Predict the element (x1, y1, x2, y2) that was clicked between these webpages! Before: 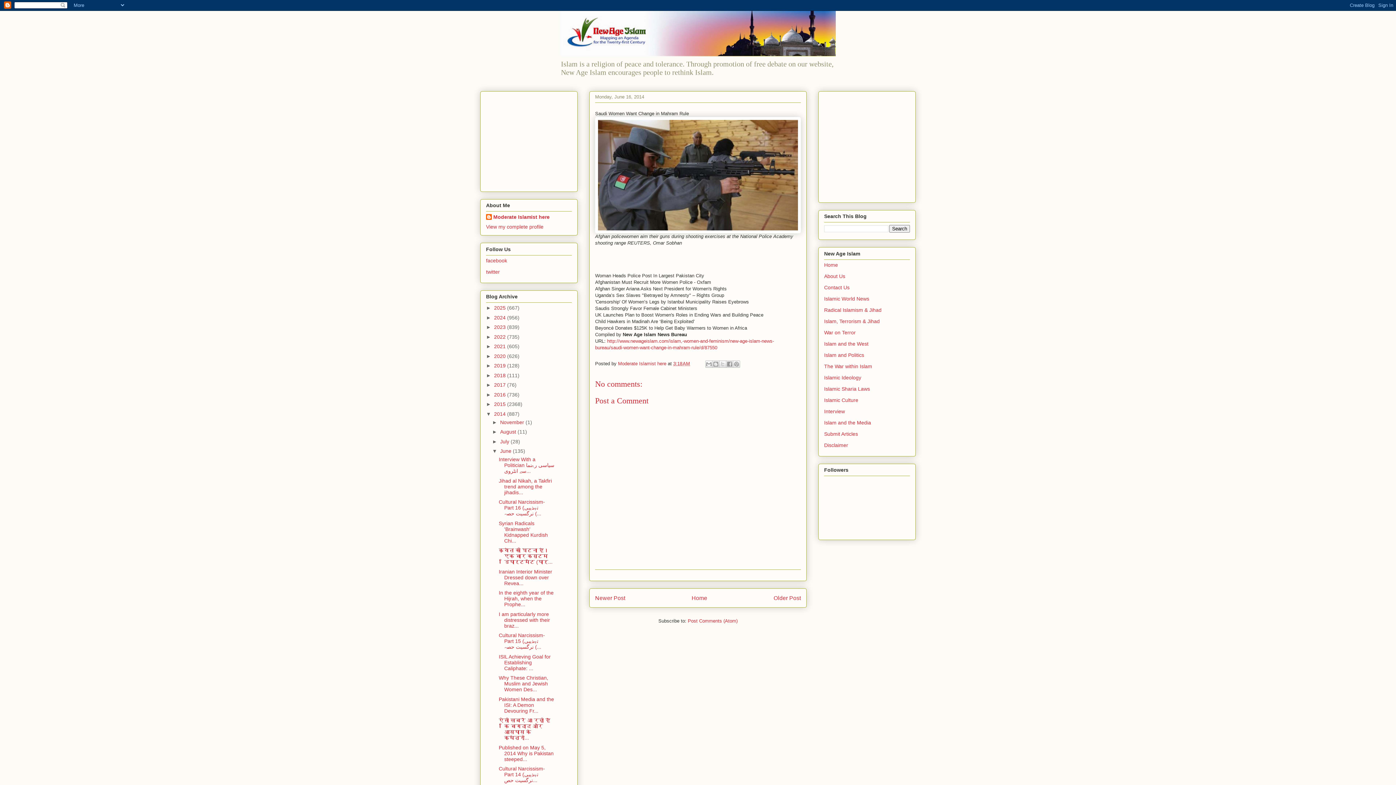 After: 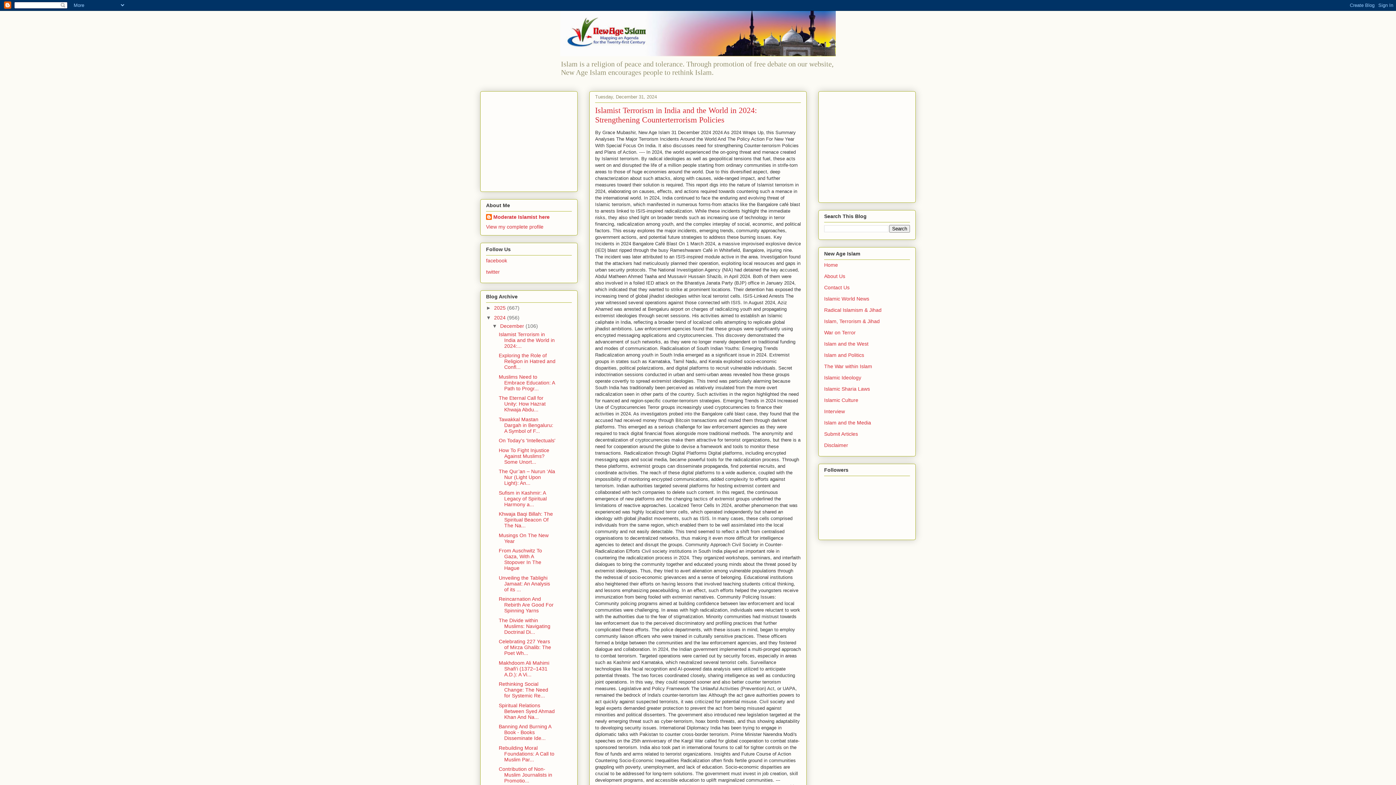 Action: label: 2024  bbox: (494, 314, 507, 320)